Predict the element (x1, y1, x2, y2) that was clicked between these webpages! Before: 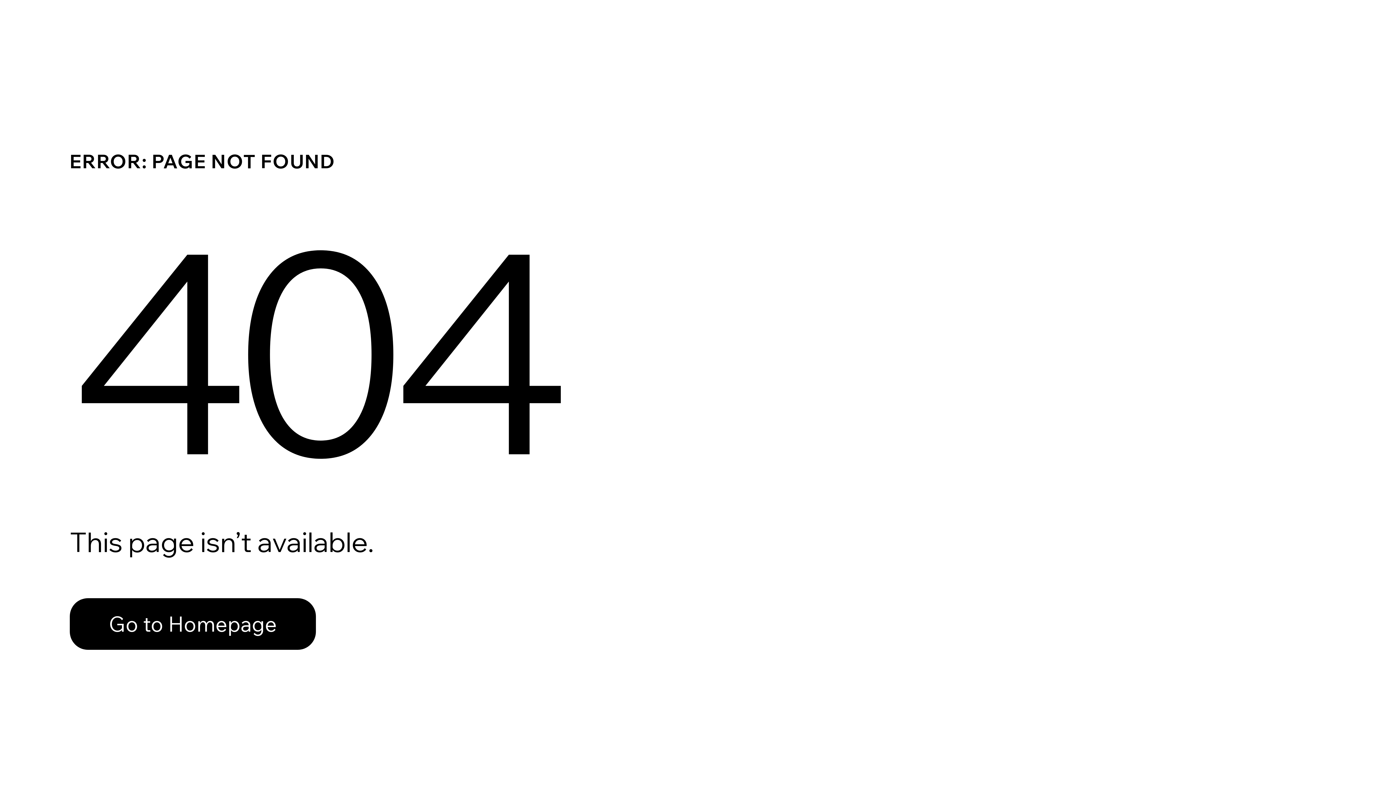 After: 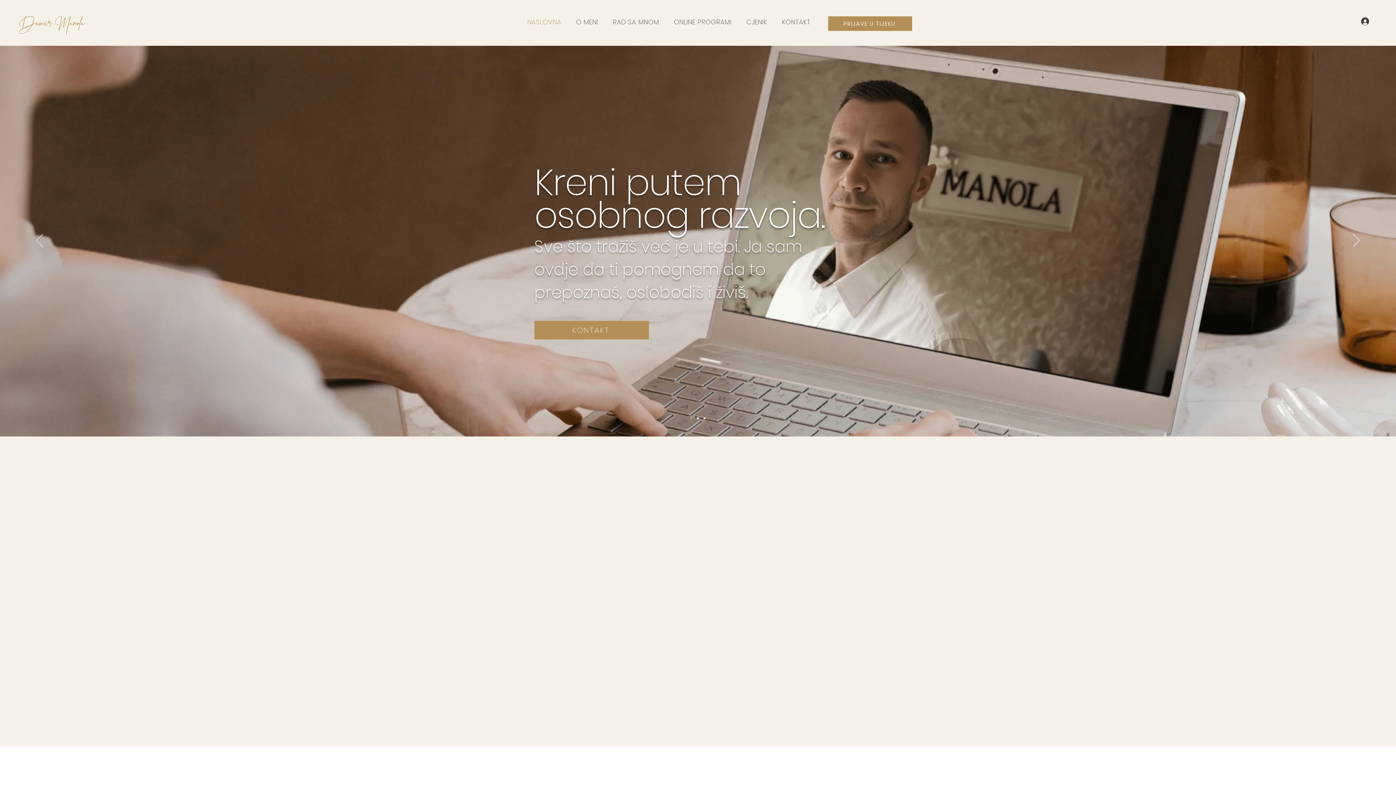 Action: label: Go to Homepage bbox: (69, 598, 316, 650)